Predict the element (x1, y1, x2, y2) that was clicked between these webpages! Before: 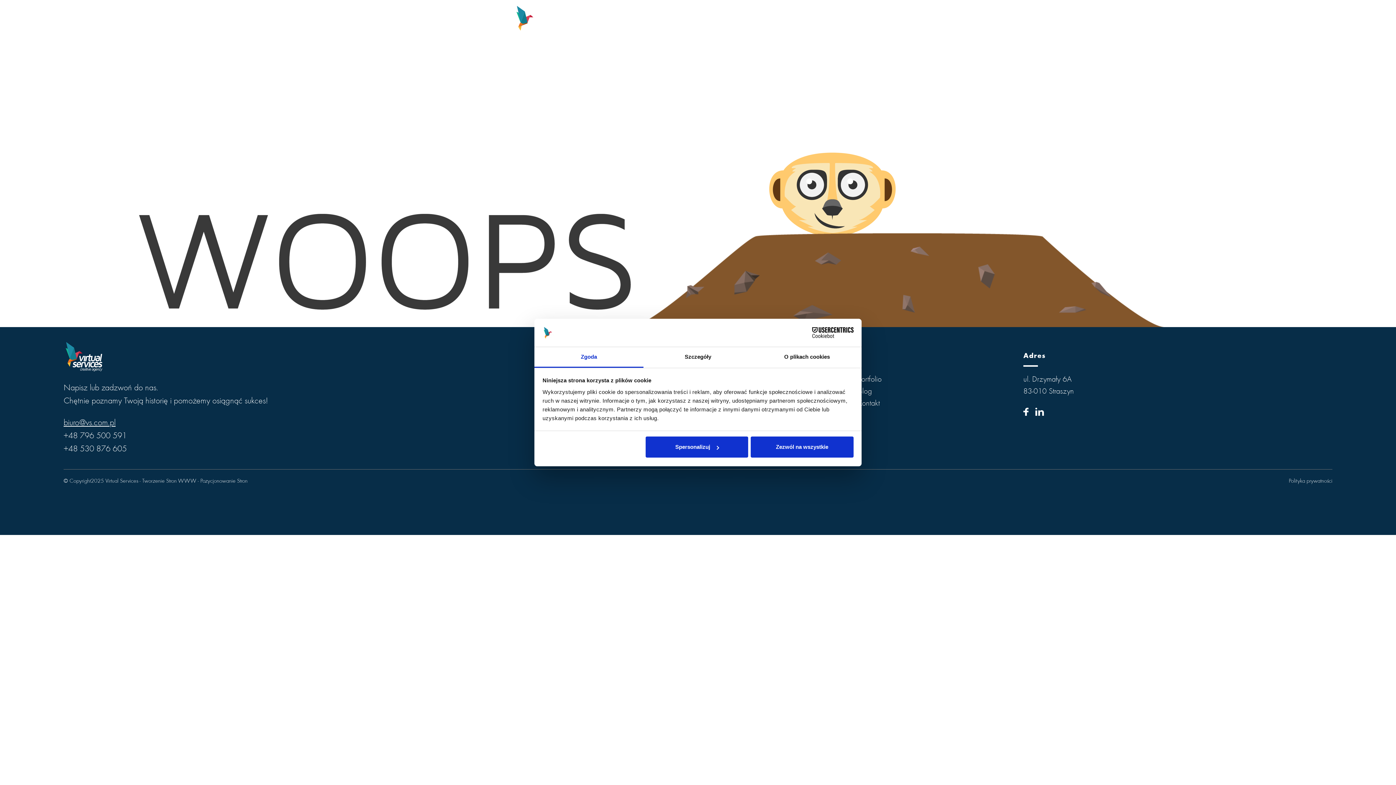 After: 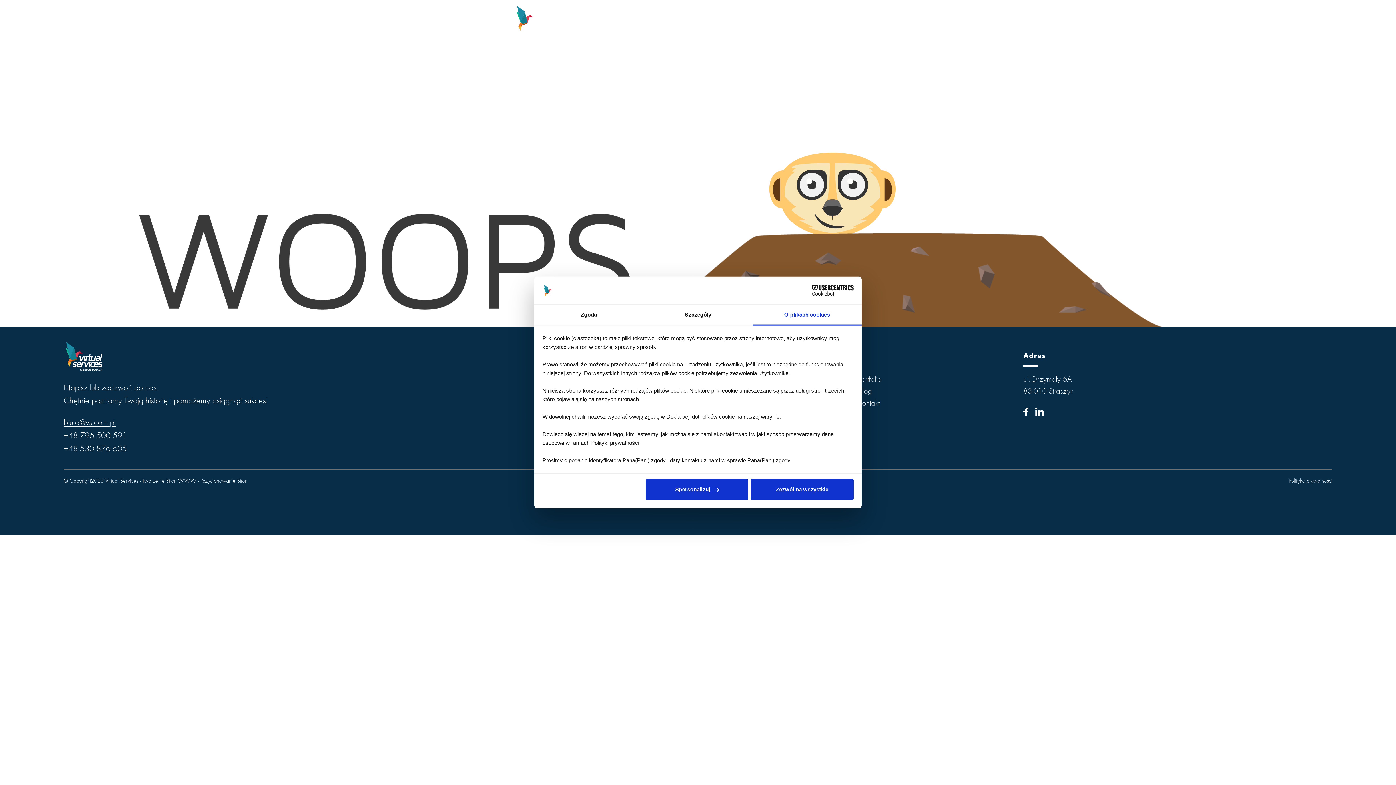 Action: label: O plikach cookies bbox: (752, 347, 861, 367)